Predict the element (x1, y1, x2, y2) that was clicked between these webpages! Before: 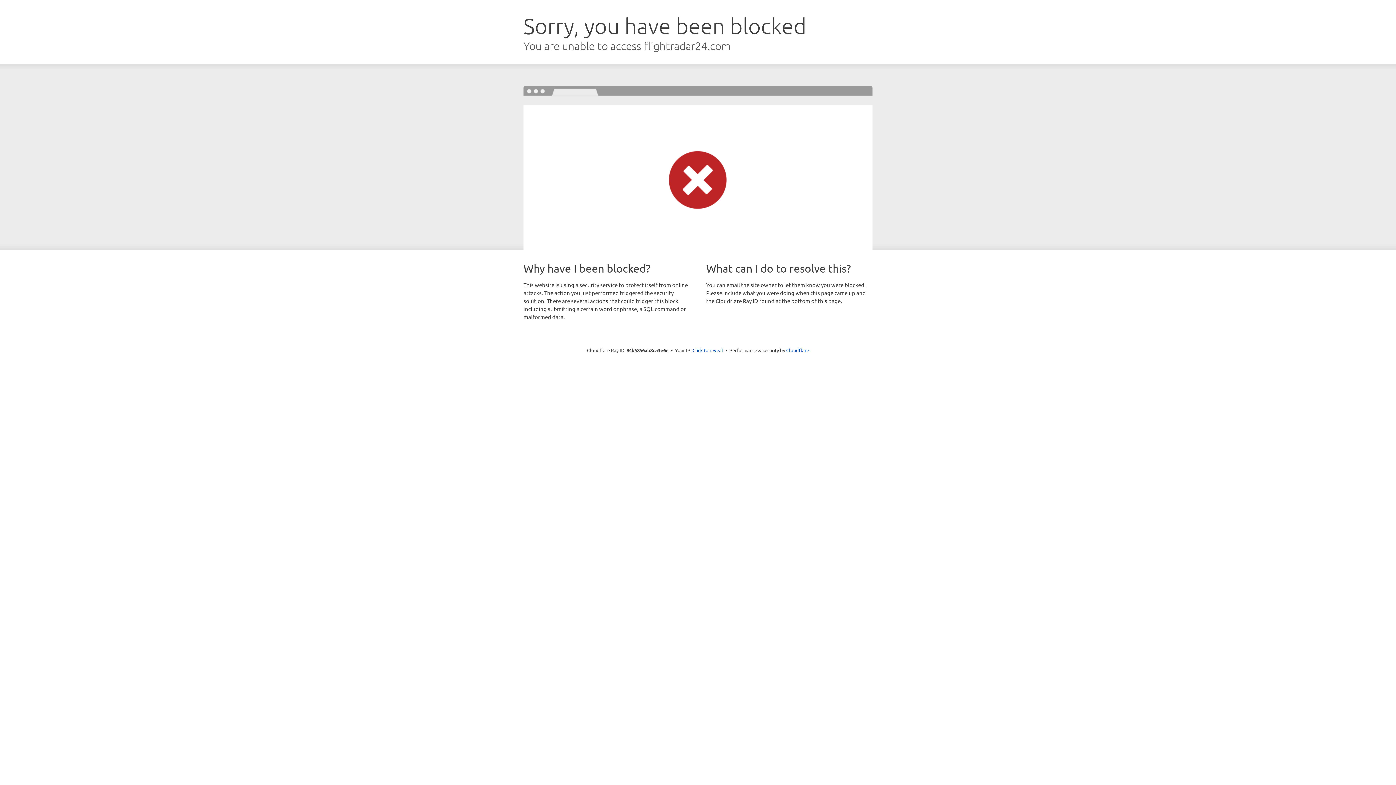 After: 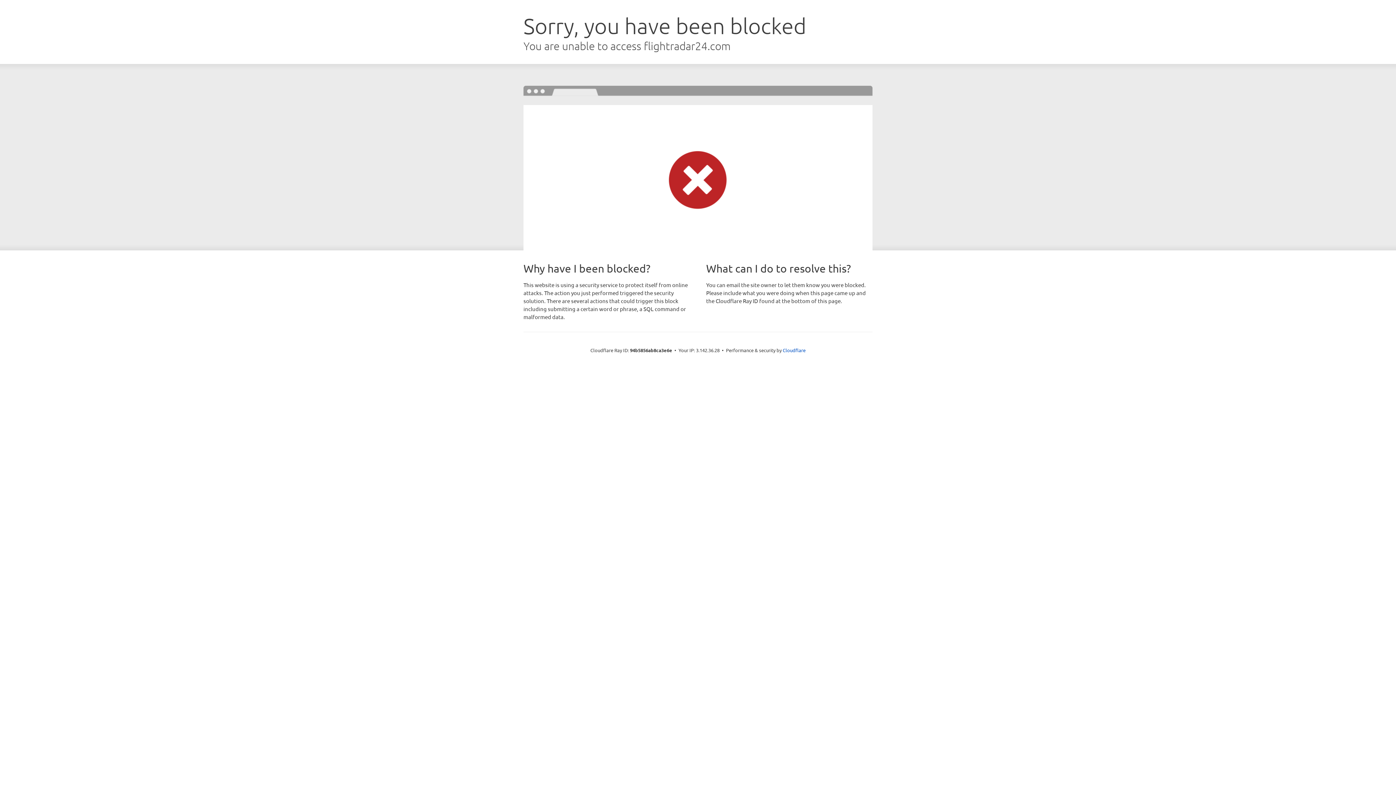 Action: label: Click to reveal bbox: (692, 346, 723, 353)